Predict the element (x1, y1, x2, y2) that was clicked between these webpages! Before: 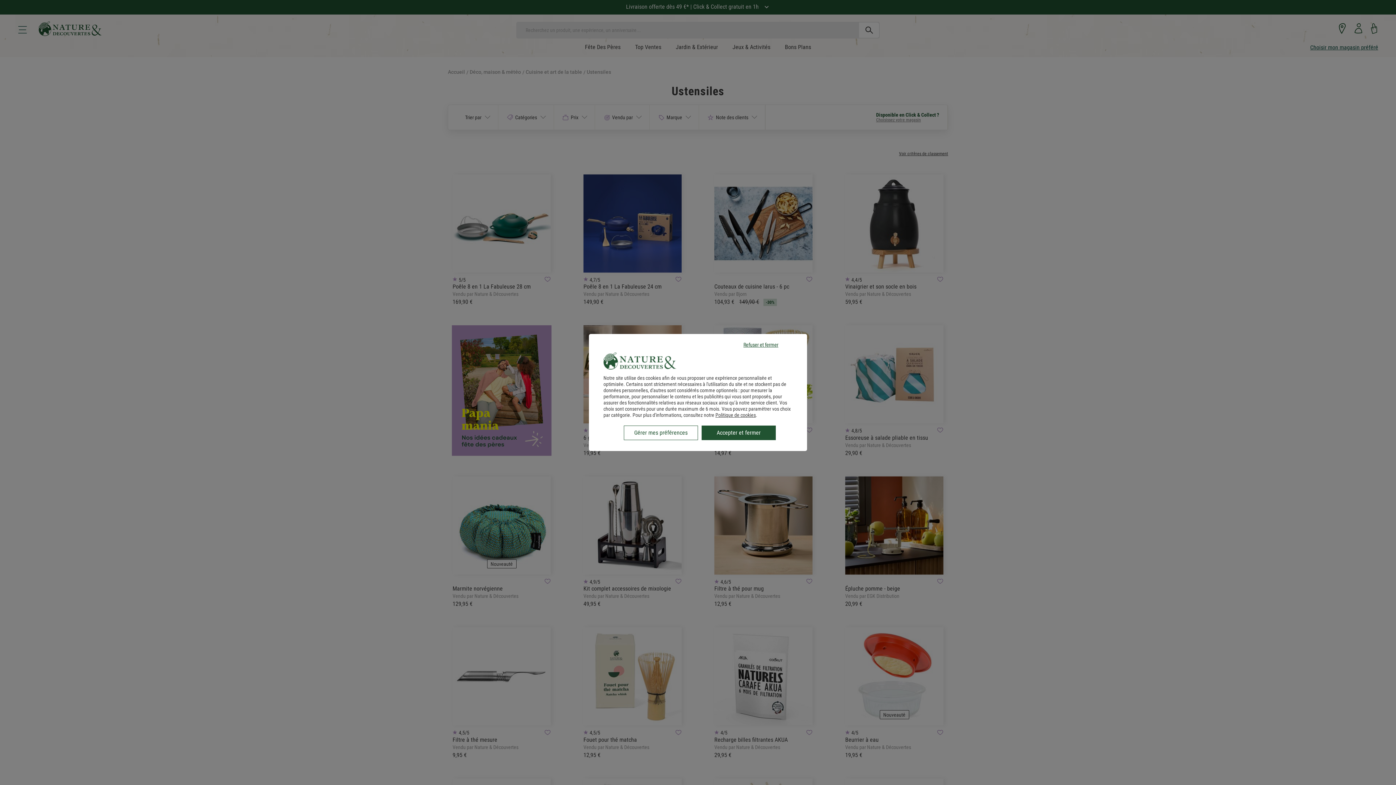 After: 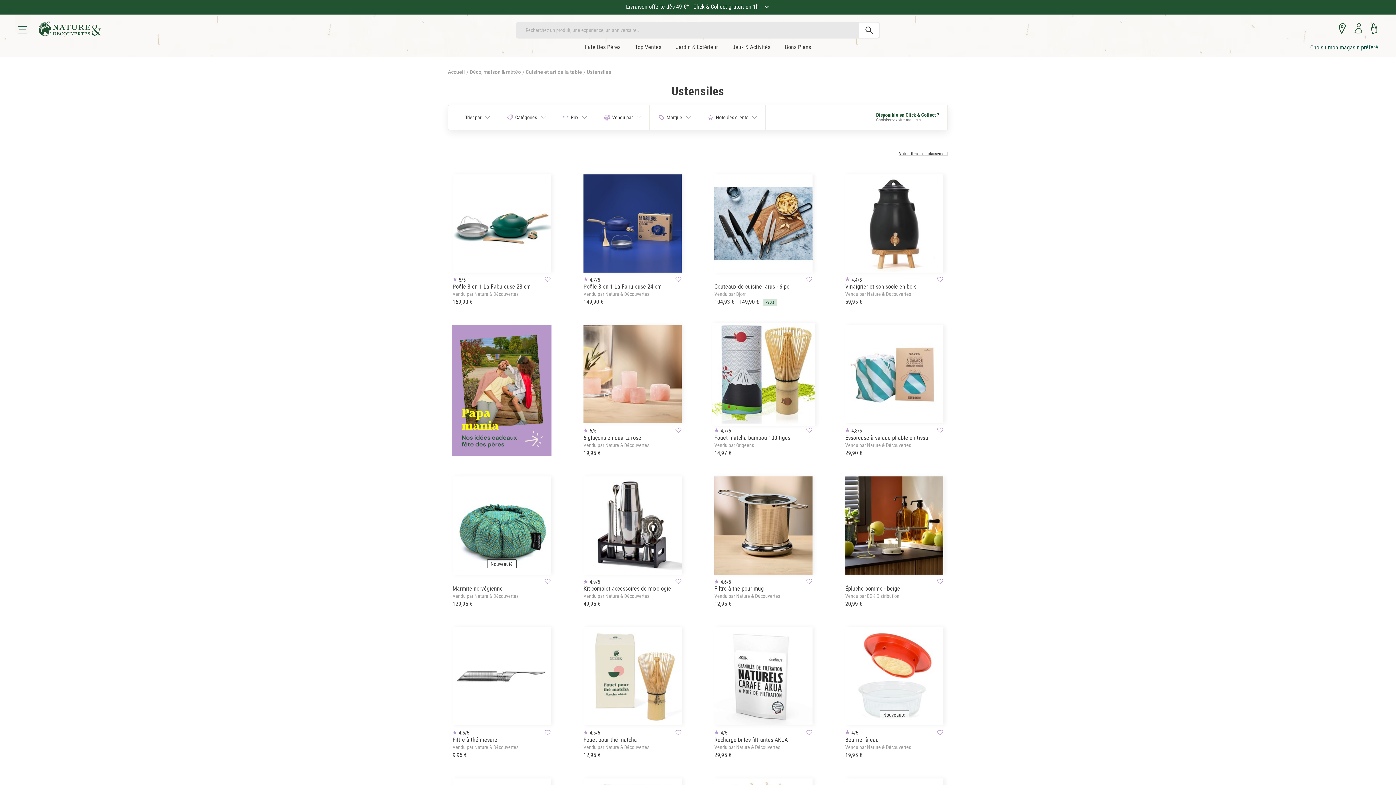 Action: bbox: (724, 337, 798, 352) label: Refuser et fermer